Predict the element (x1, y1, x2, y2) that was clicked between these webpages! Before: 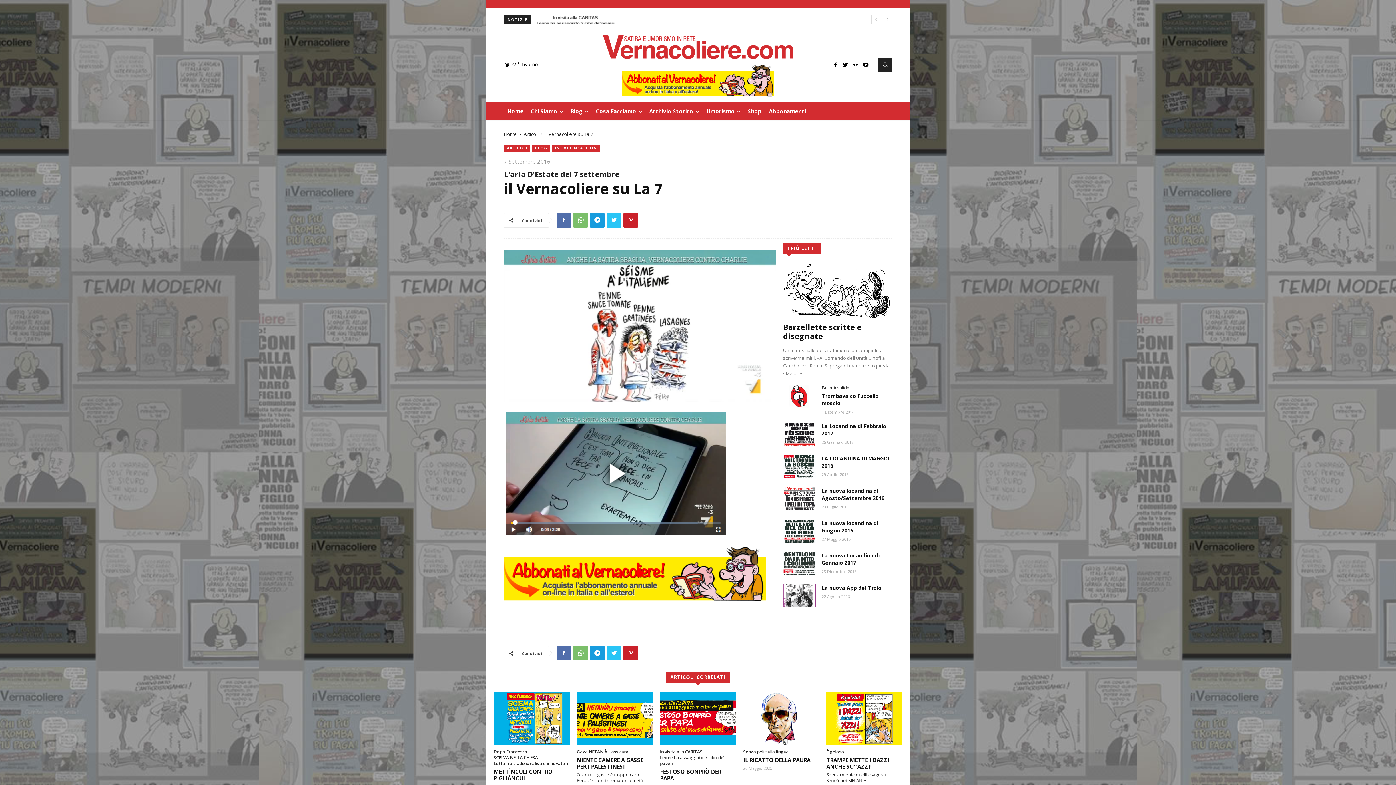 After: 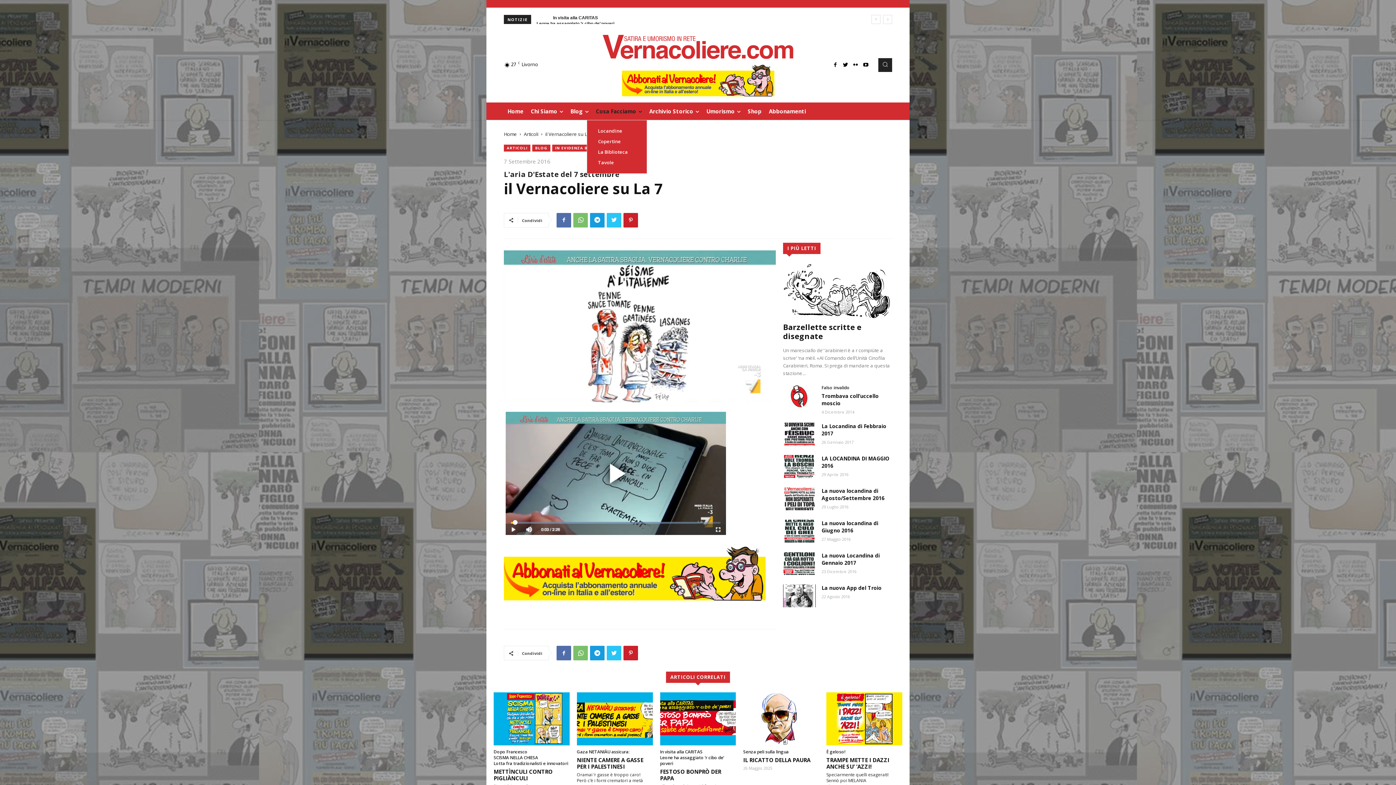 Action: bbox: (592, 102, 645, 119) label: Cosa Facciamo